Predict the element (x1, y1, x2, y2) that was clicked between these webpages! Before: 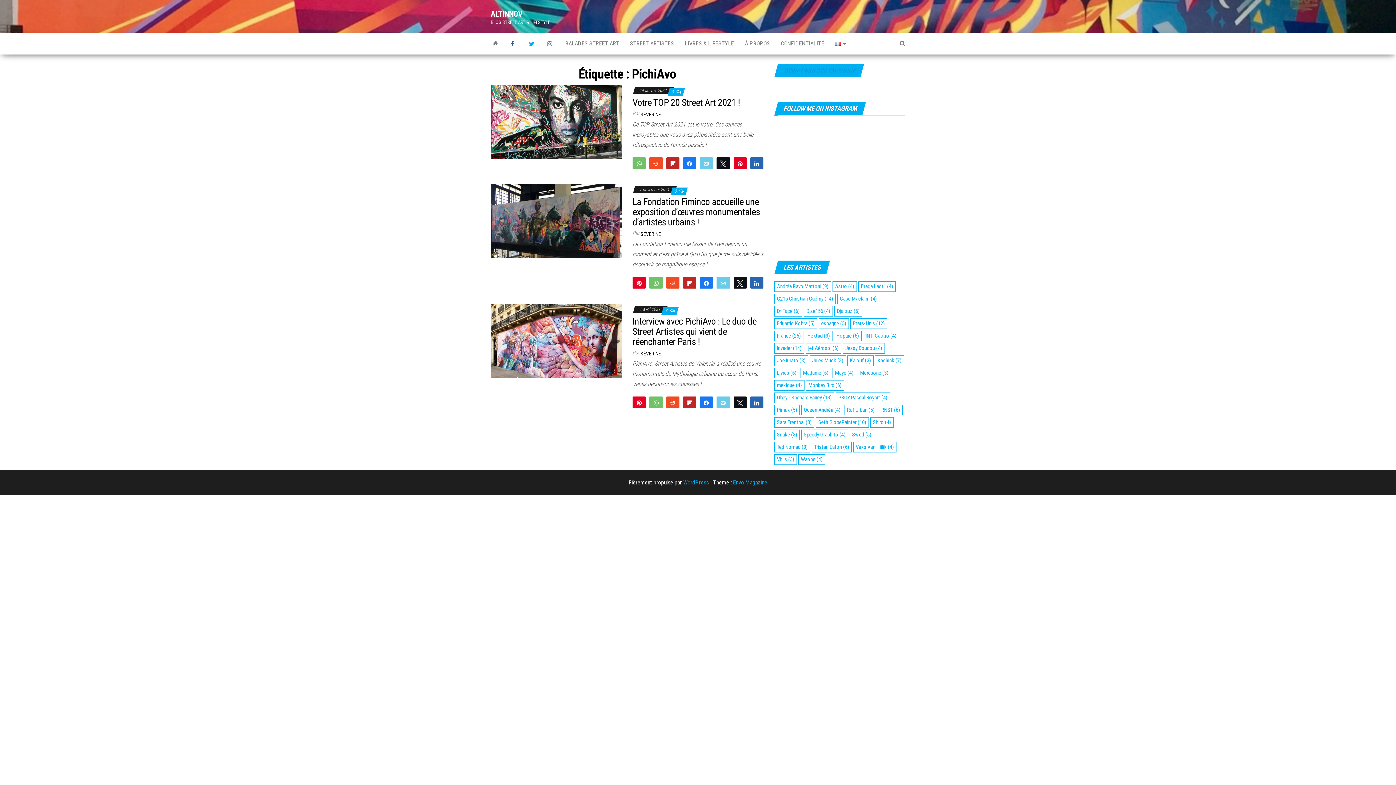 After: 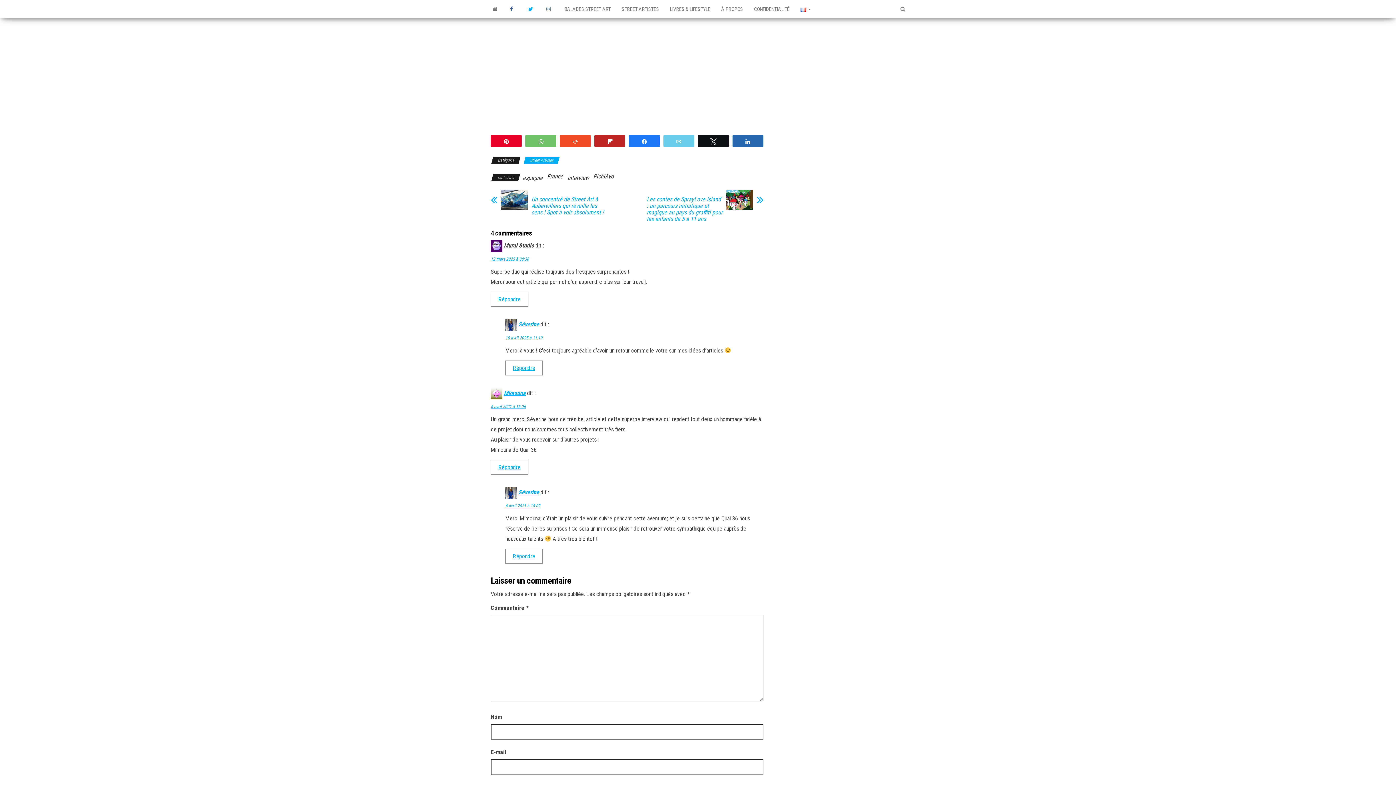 Action: bbox: (665, 308, 668, 313) label: 4 